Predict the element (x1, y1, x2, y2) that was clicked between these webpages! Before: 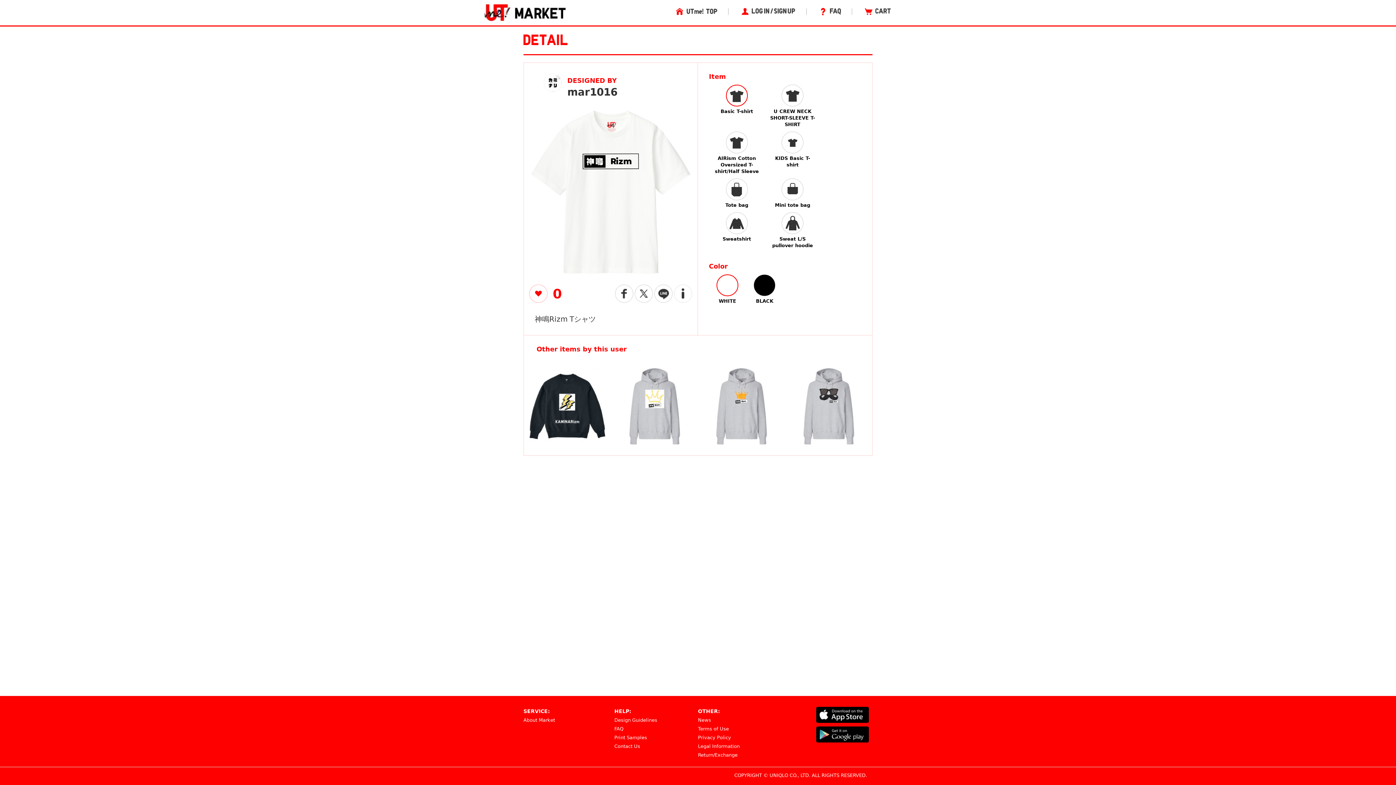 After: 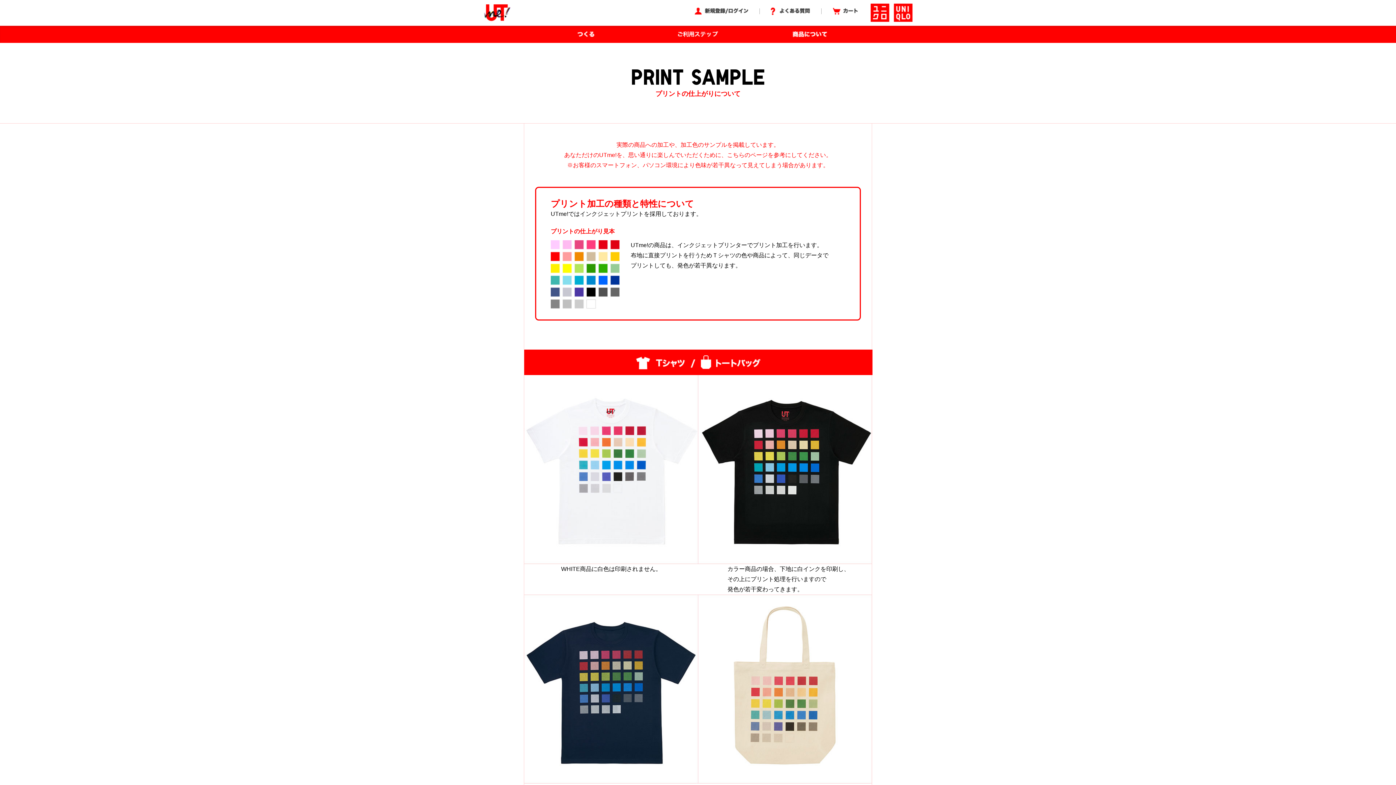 Action: label: Print Samples bbox: (614, 735, 647, 740)